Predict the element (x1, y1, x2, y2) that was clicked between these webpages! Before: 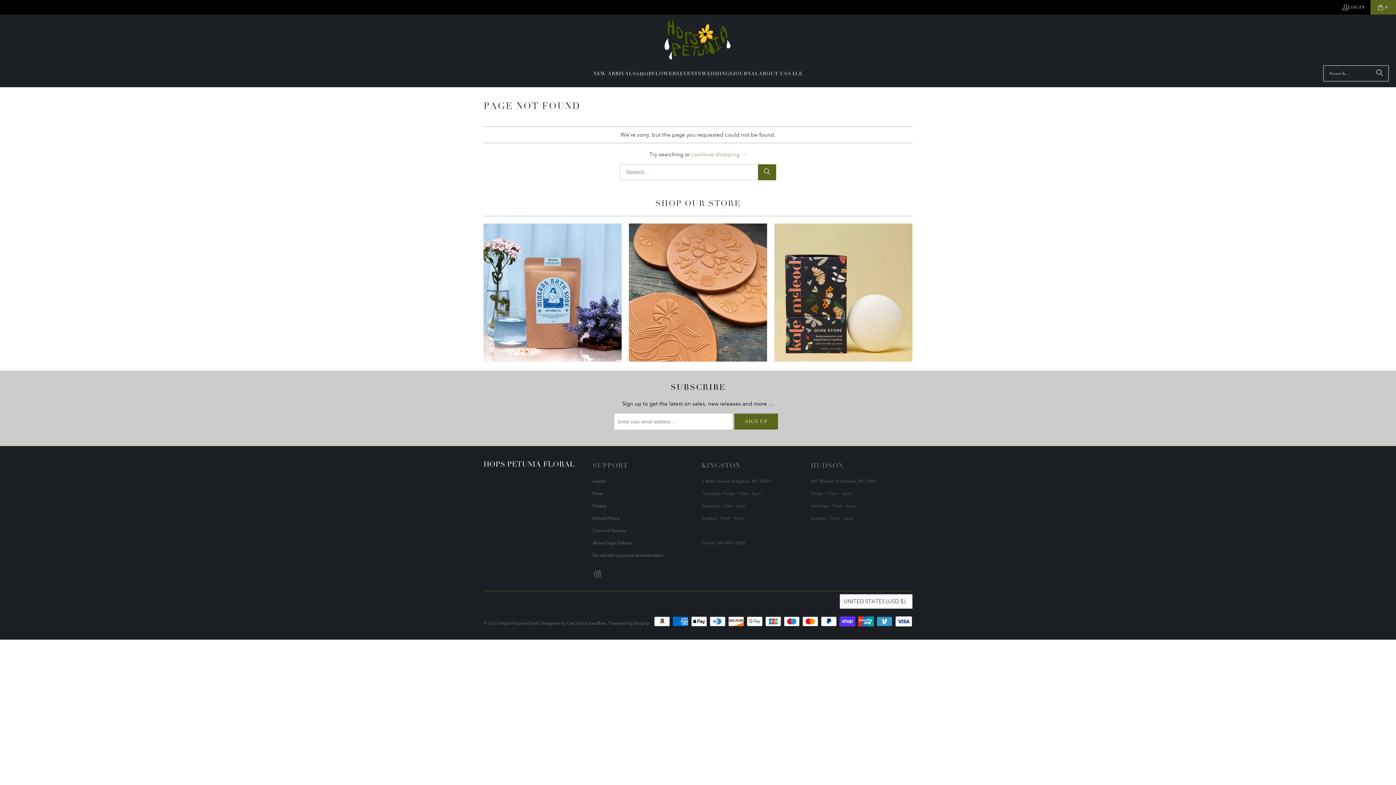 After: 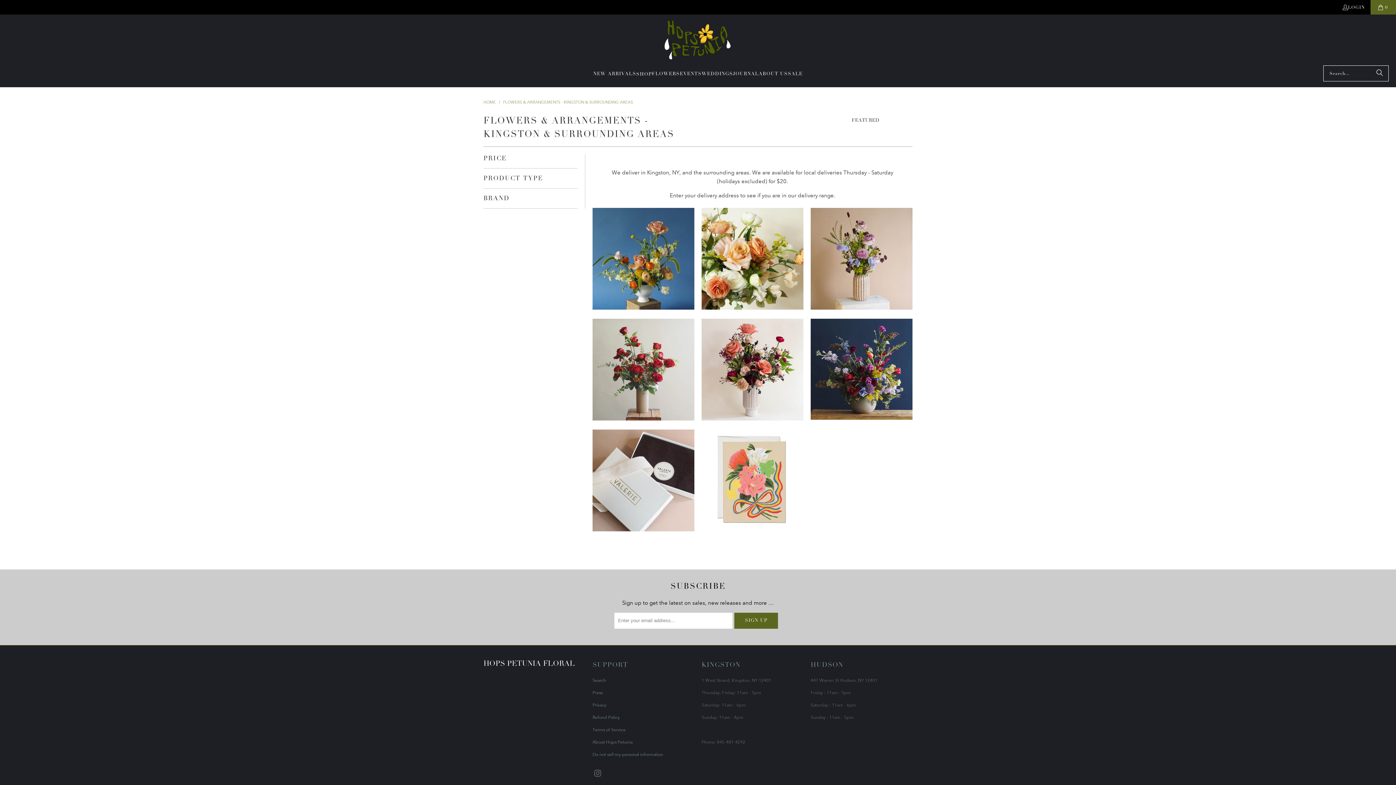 Action: bbox: (652, 65, 680, 83) label: FLOWERS